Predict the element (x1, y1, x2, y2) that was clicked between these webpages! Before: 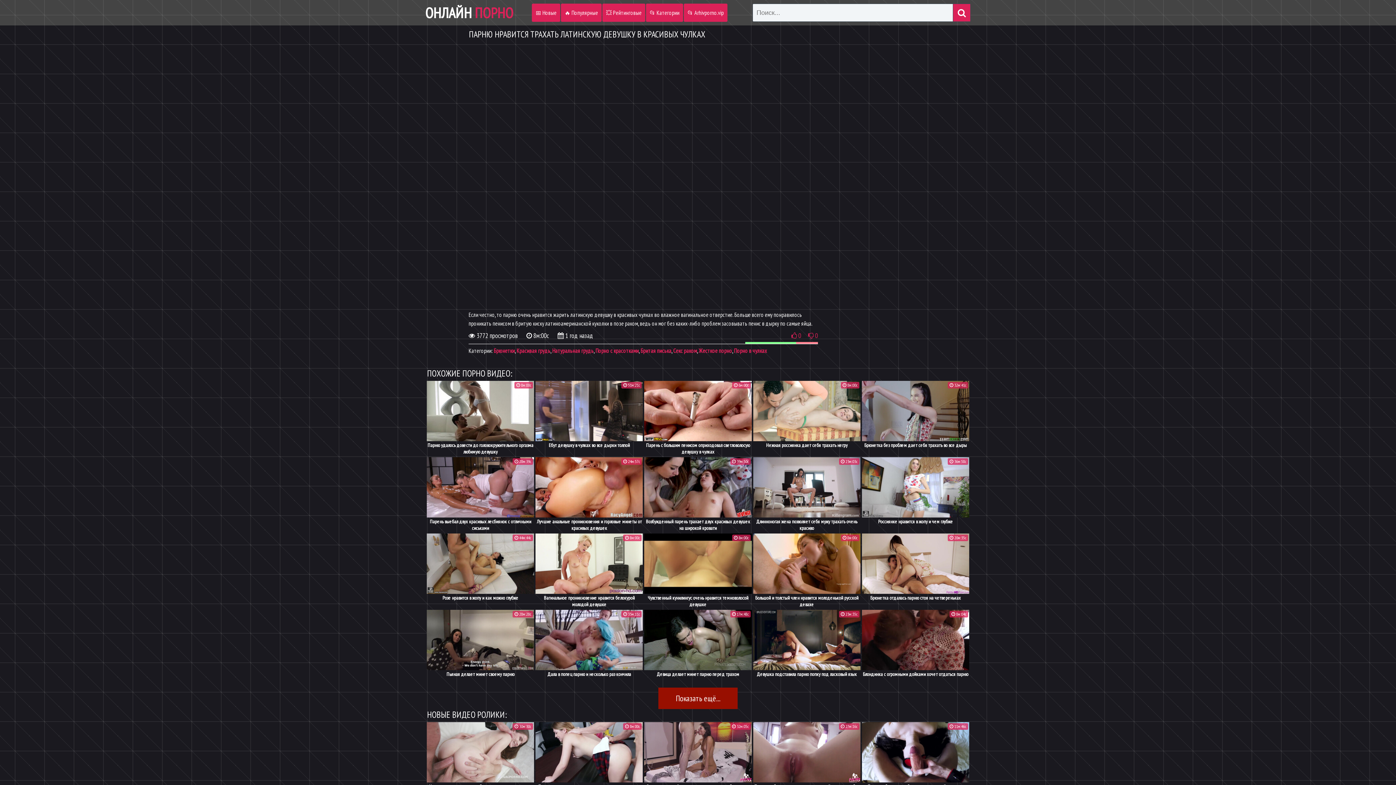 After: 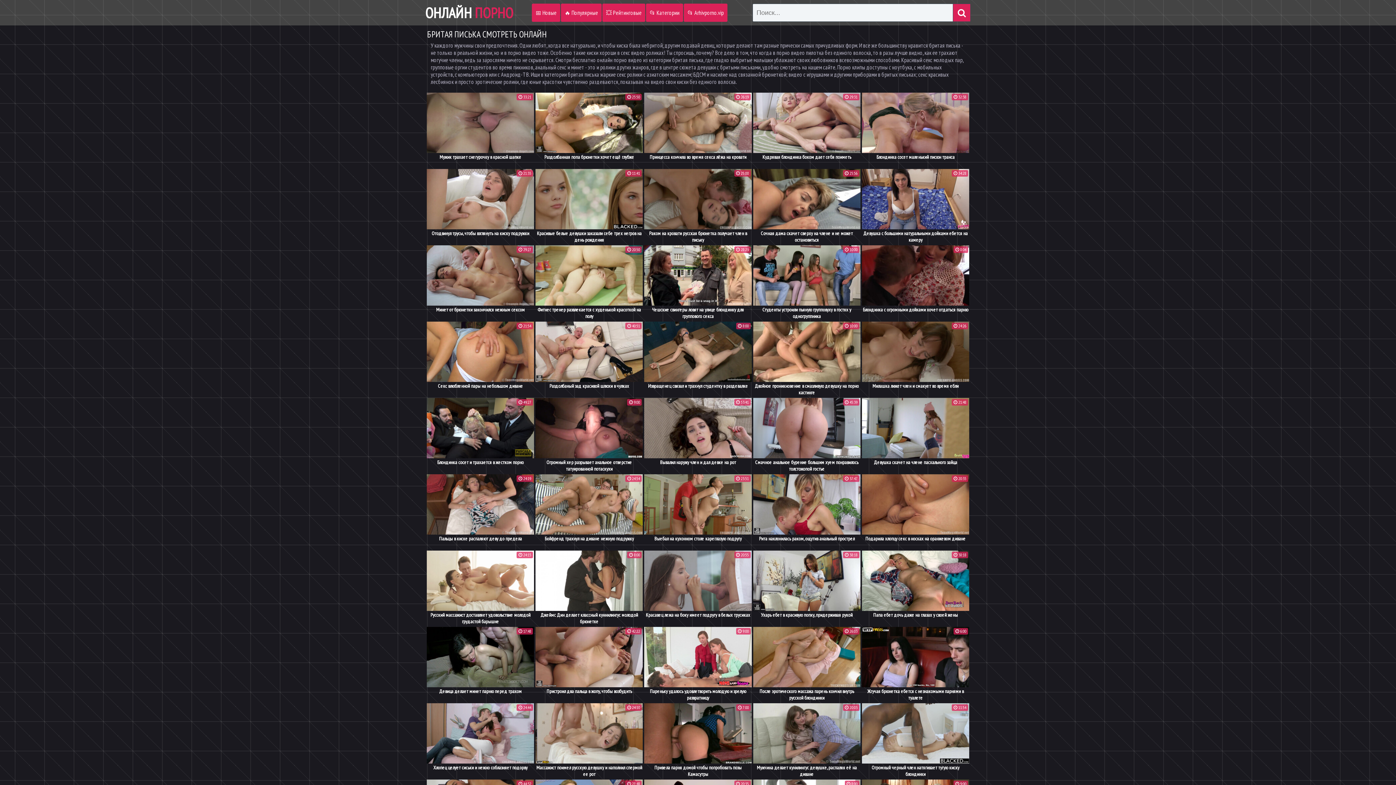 Action: bbox: (640, 347, 671, 354) label: Бритая писька